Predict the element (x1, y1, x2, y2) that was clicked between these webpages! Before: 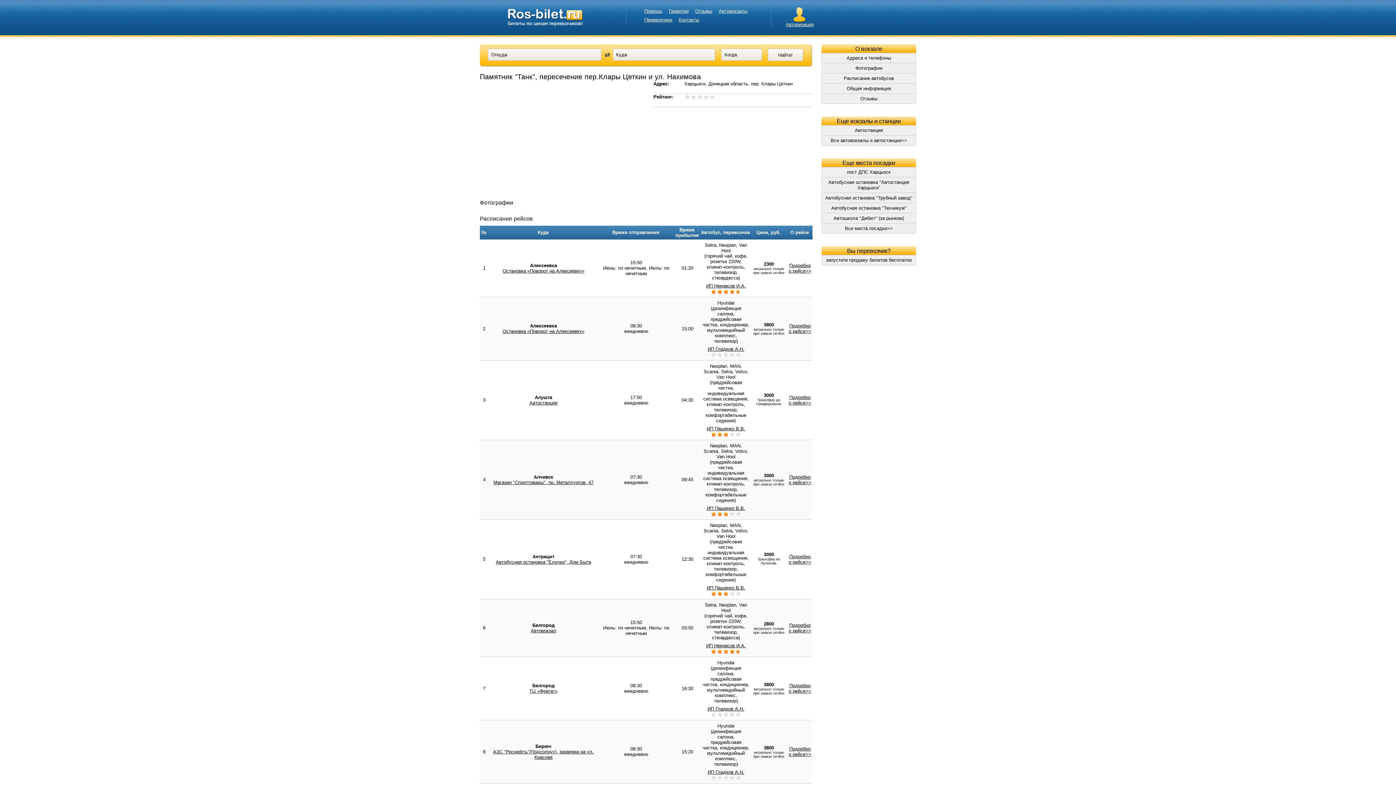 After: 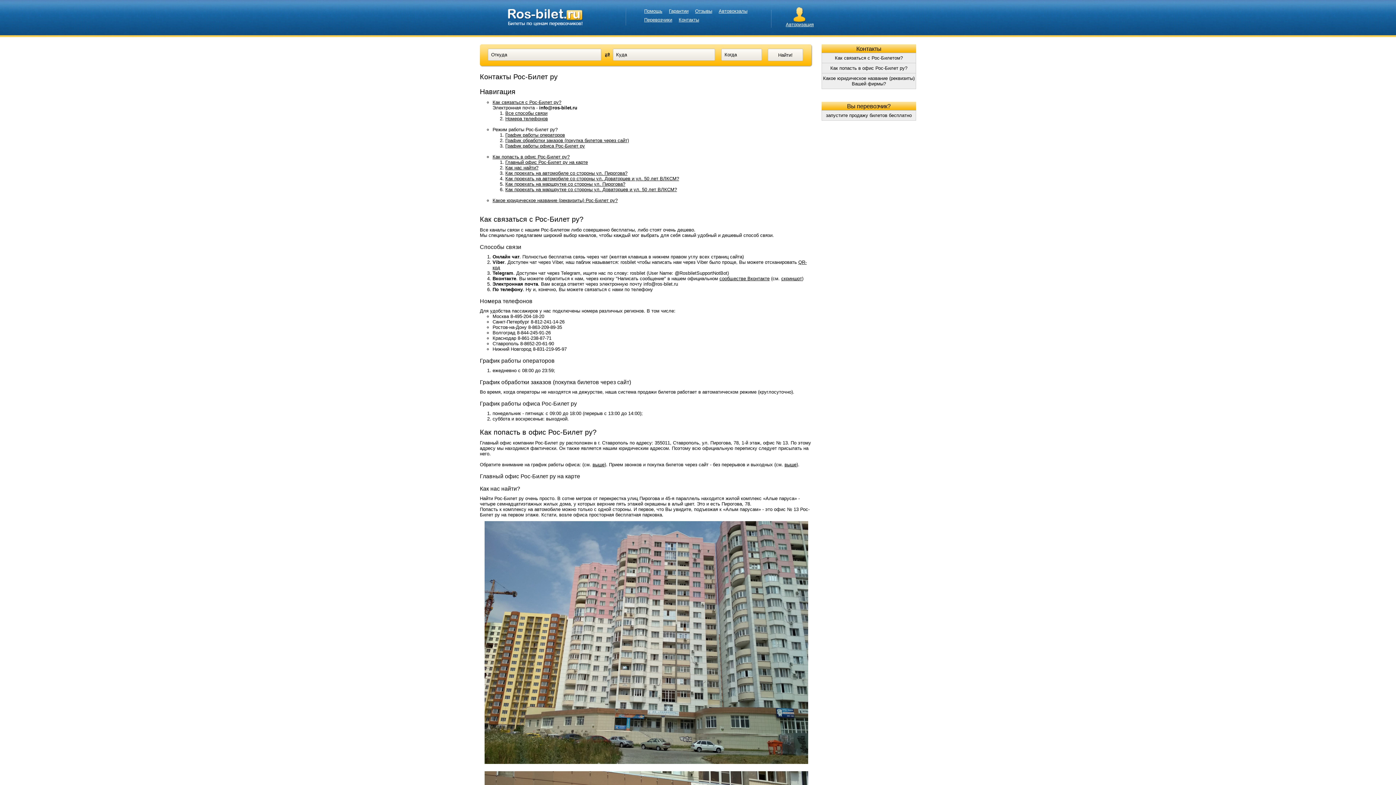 Action: bbox: (678, 17, 699, 22) label: Контакты